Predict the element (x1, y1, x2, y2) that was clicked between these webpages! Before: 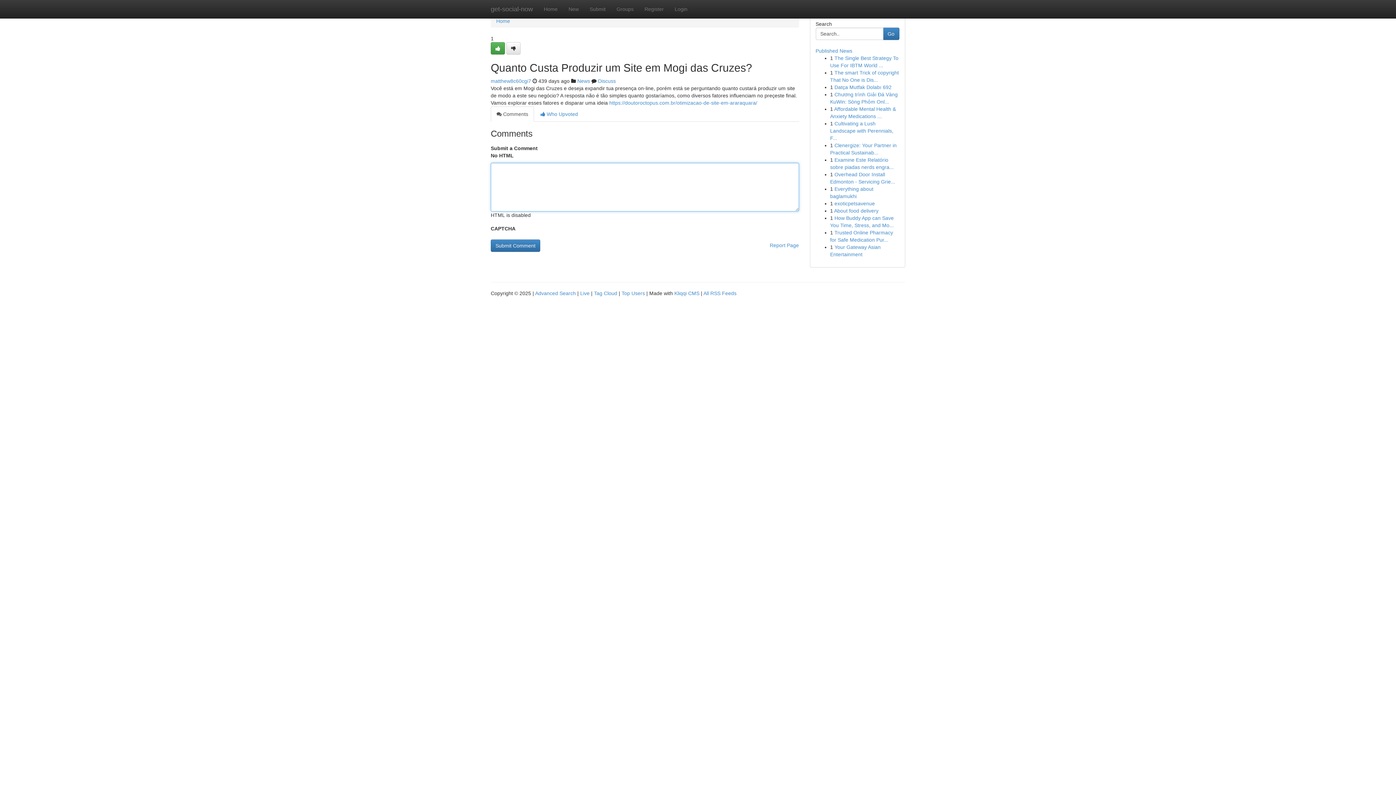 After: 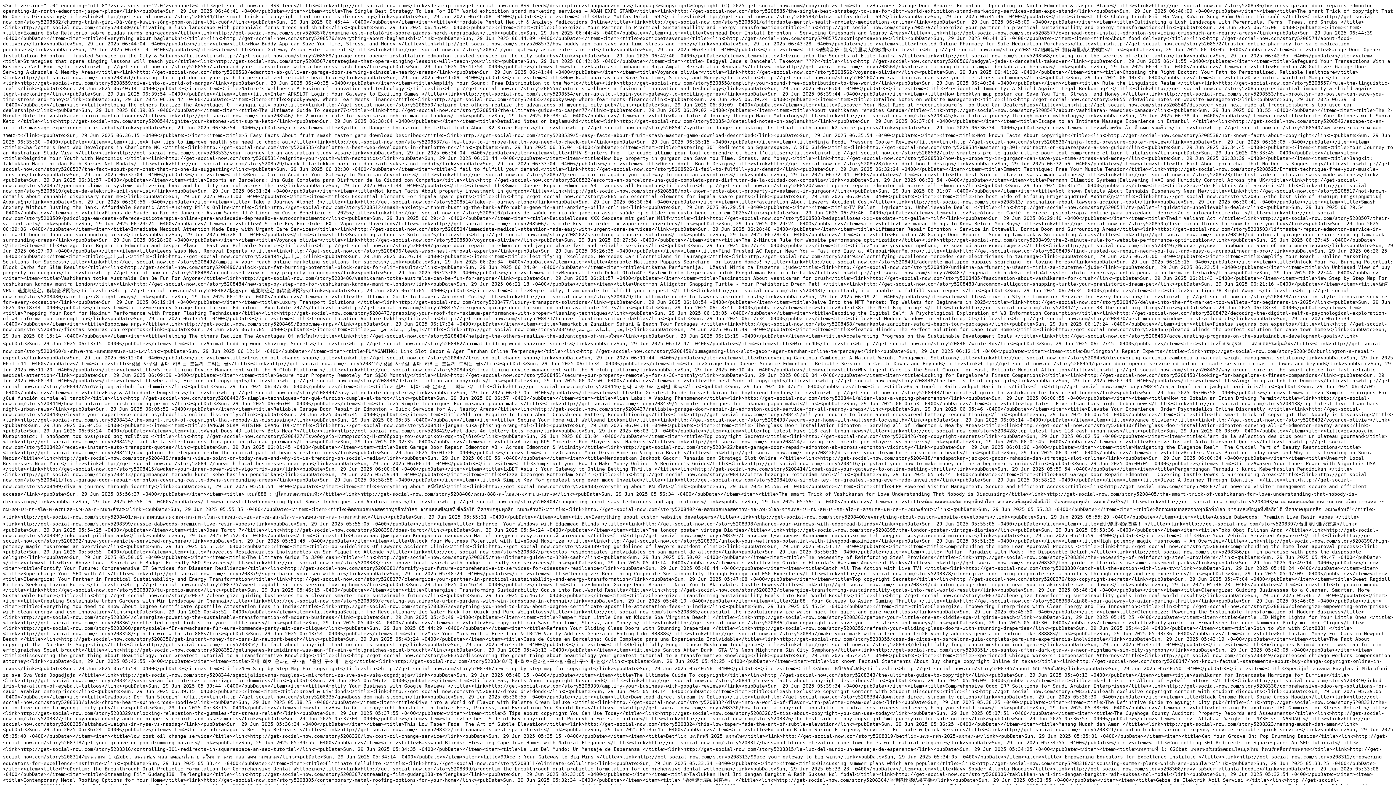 Action: label: All RSS Feeds bbox: (703, 290, 736, 296)